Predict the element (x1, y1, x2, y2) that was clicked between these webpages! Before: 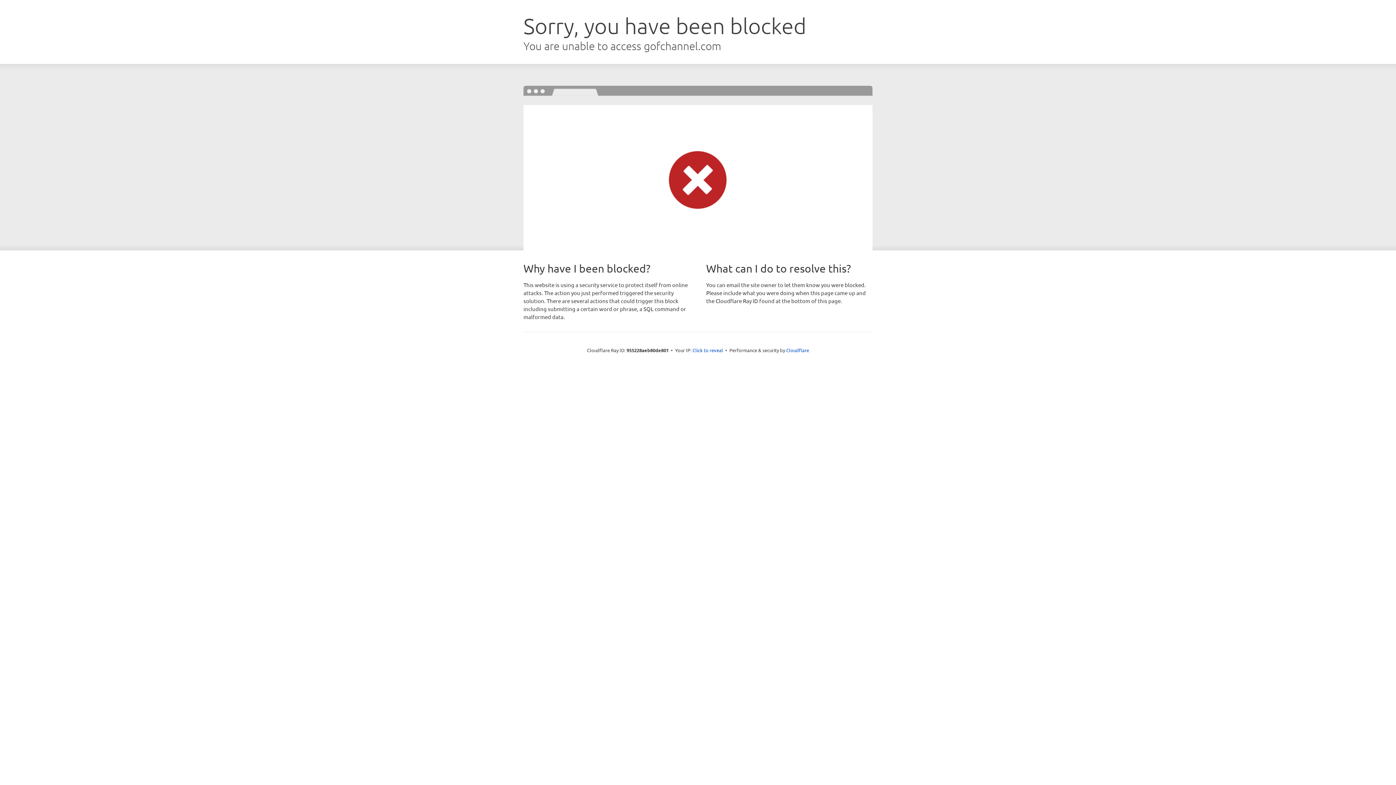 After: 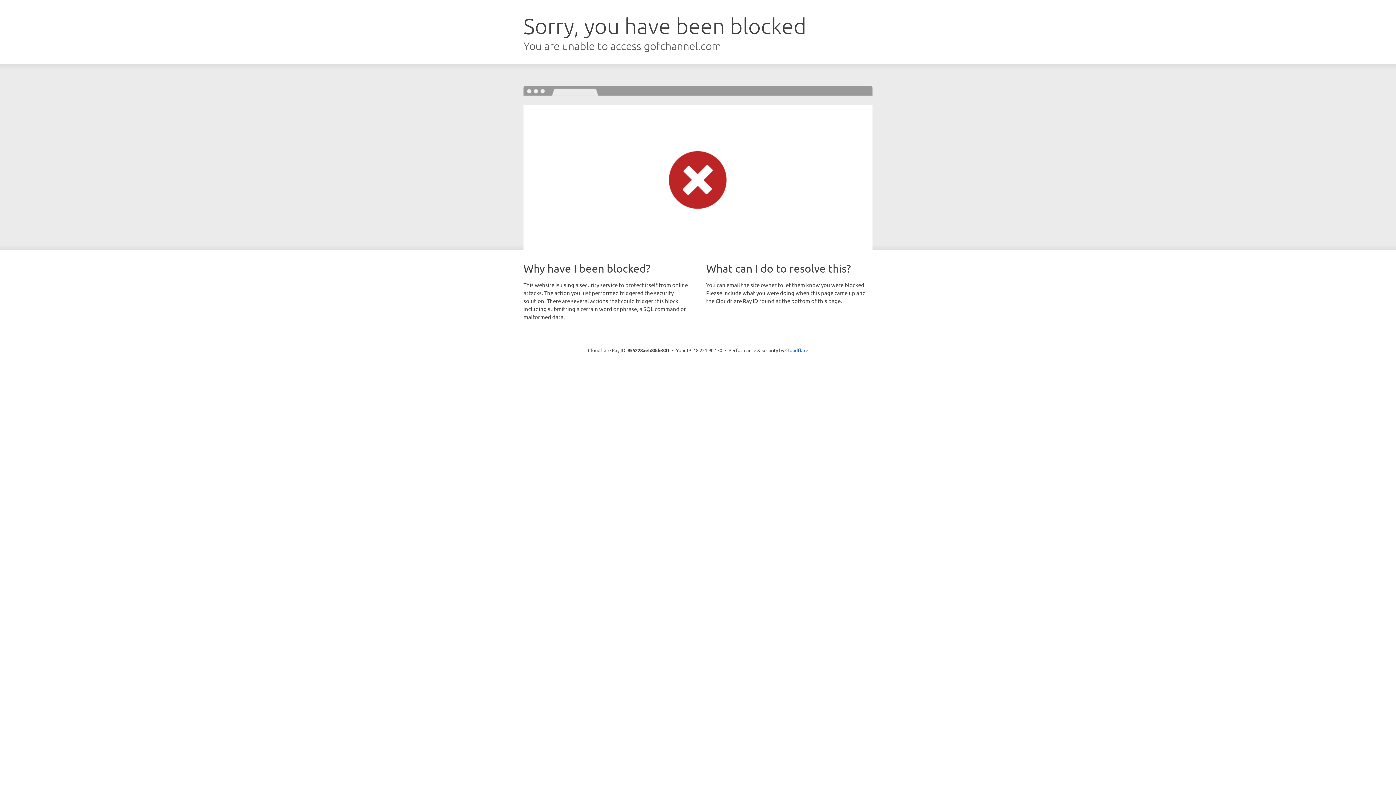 Action: bbox: (692, 346, 723, 353) label: Click to reveal